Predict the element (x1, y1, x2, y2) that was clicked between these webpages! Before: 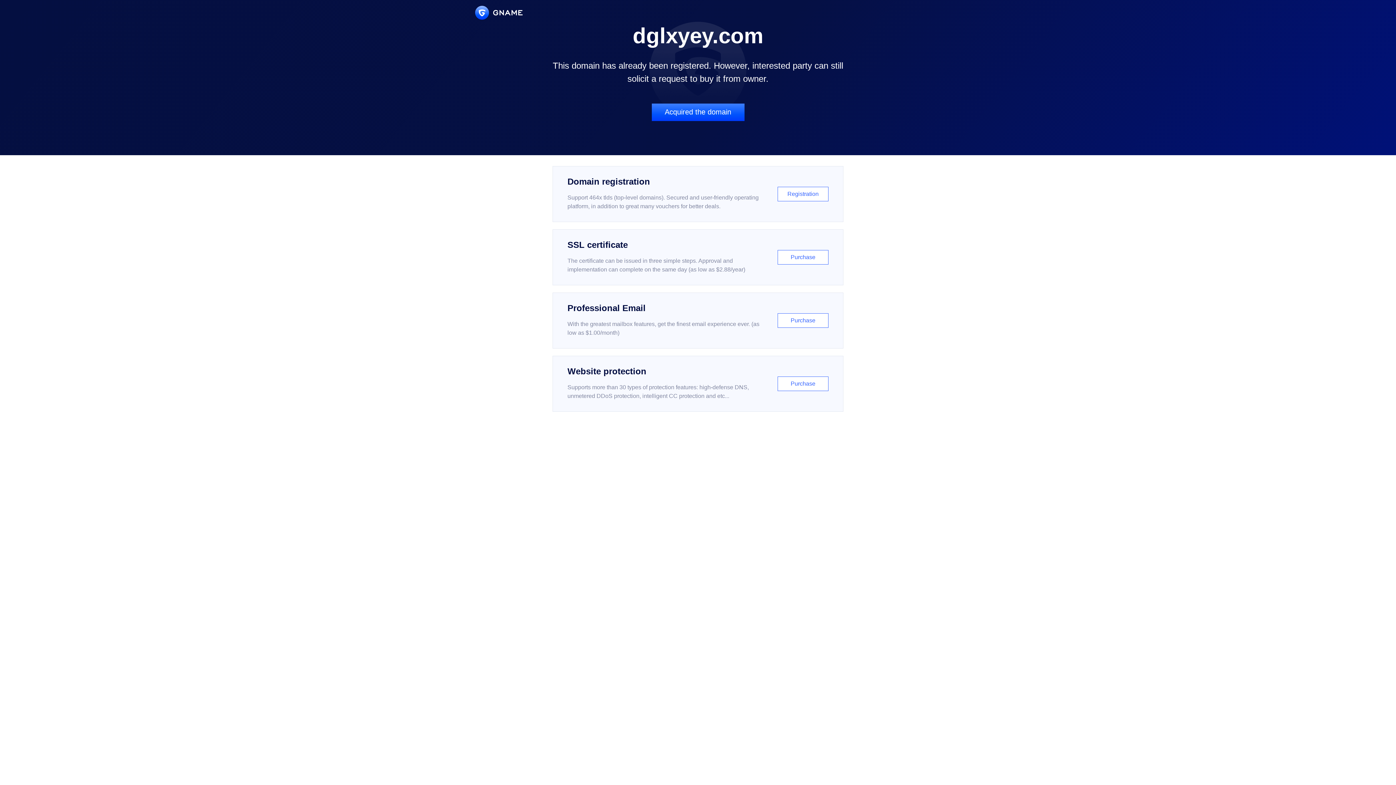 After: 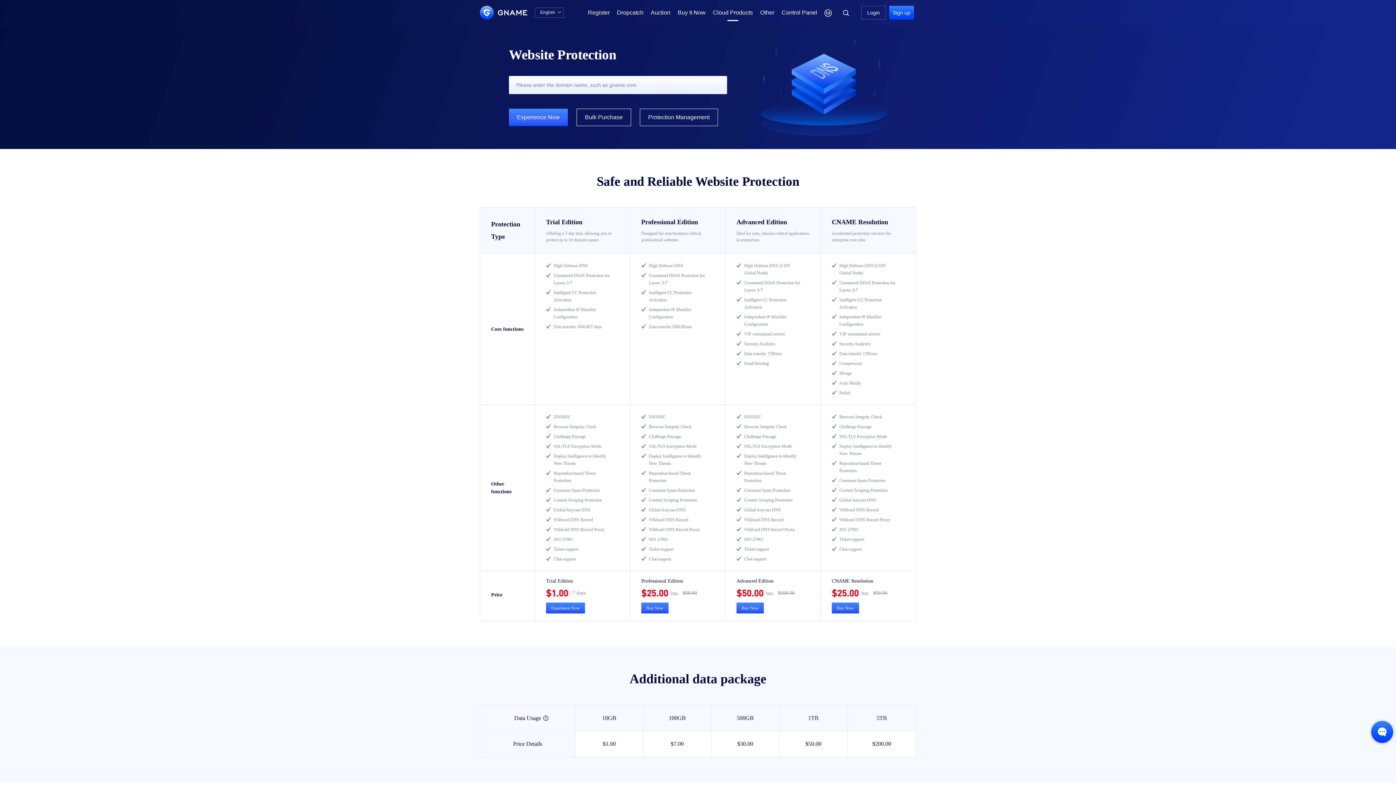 Action: label: Website protection

Supports more than 30 types of protection features: high-defense DNS, unmetered DDoS protection, intelligent CC protection and etc...

Purchase bbox: (552, 356, 843, 412)